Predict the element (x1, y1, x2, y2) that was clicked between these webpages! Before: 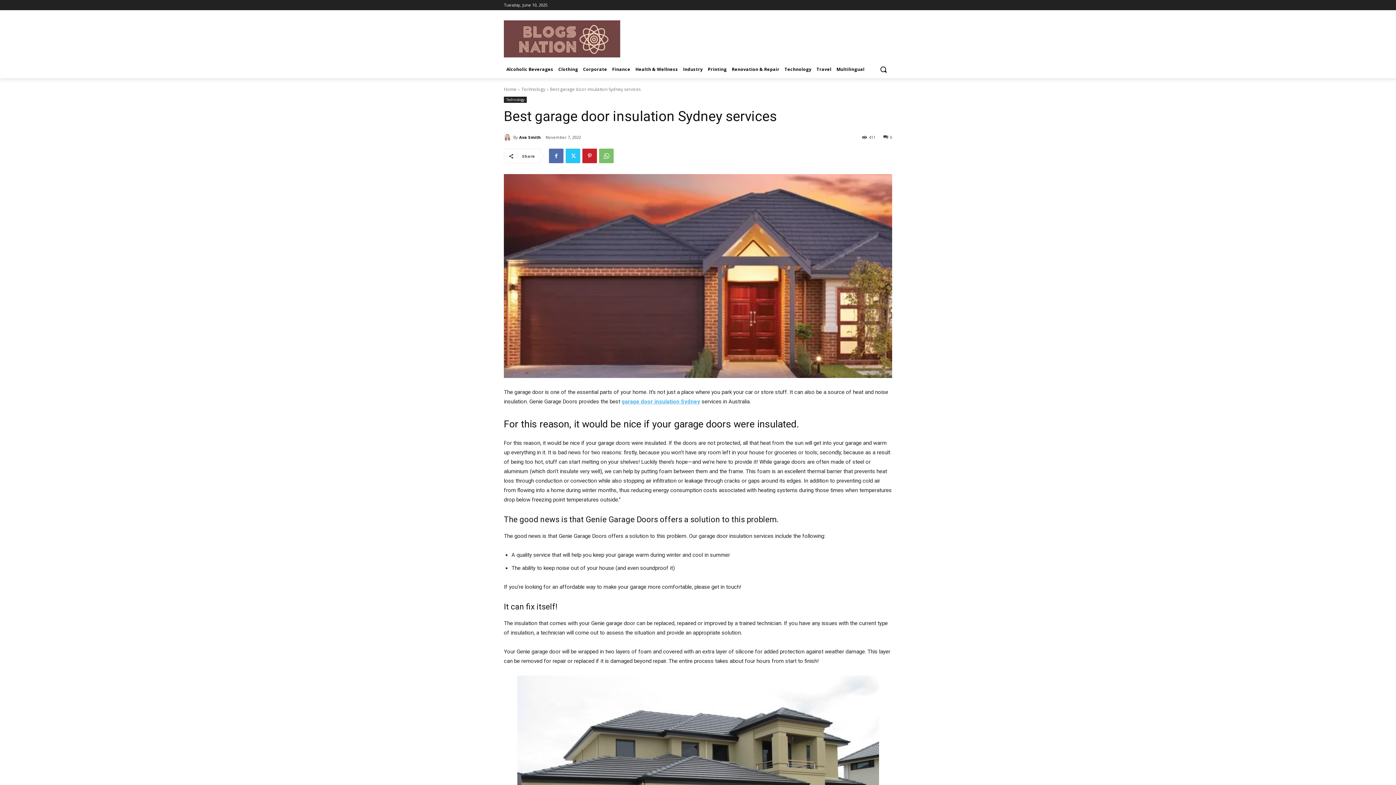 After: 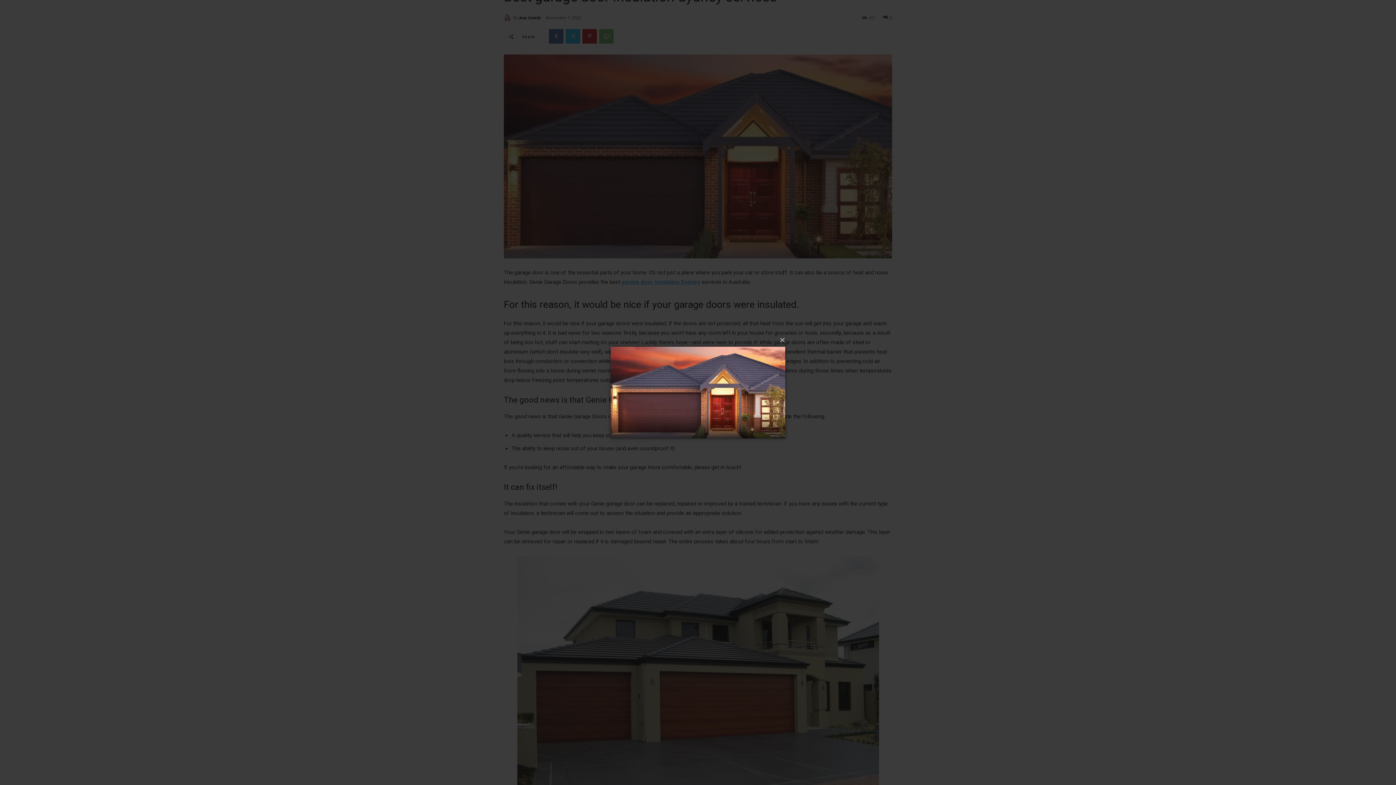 Action: bbox: (504, 174, 892, 378)